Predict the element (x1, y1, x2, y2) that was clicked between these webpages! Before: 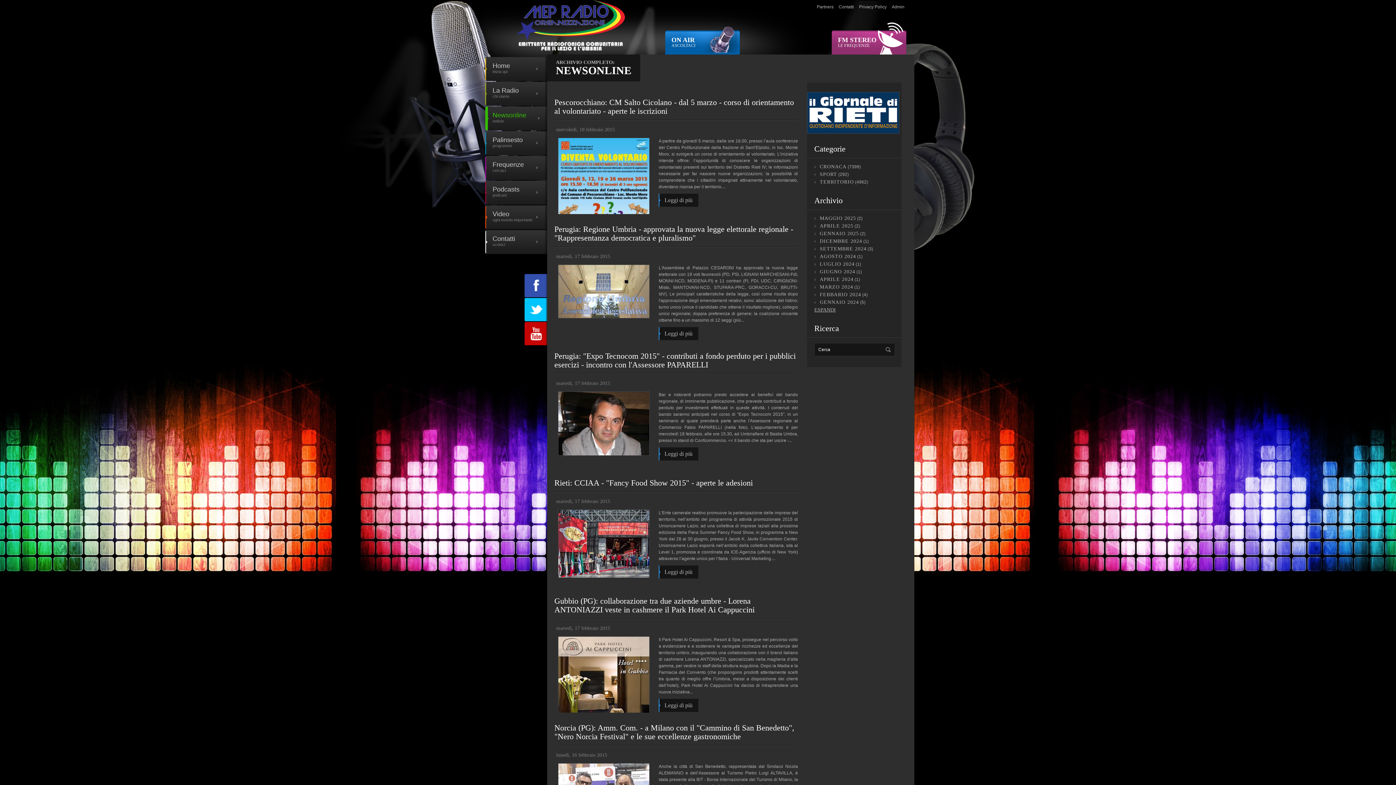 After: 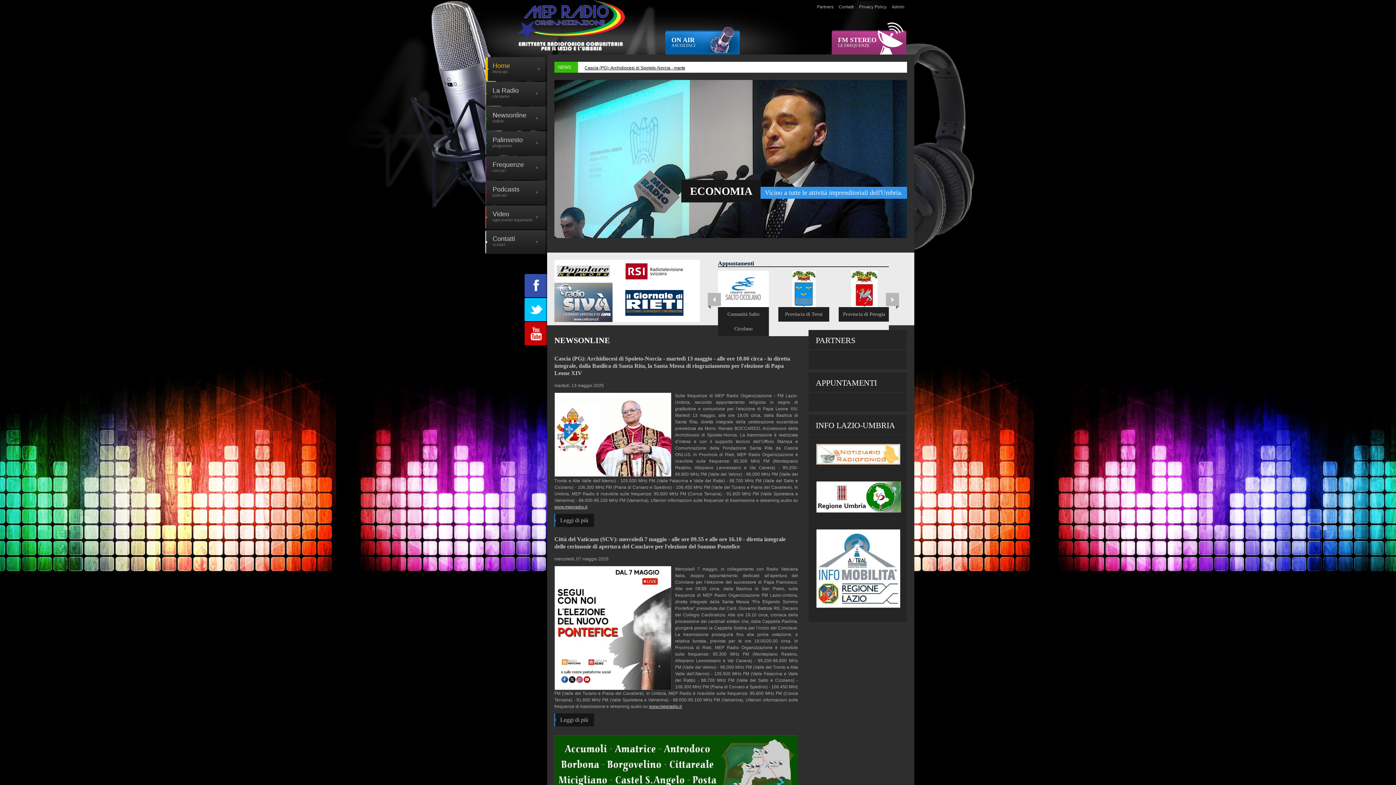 Action: bbox: (516, 0, 624, 51)